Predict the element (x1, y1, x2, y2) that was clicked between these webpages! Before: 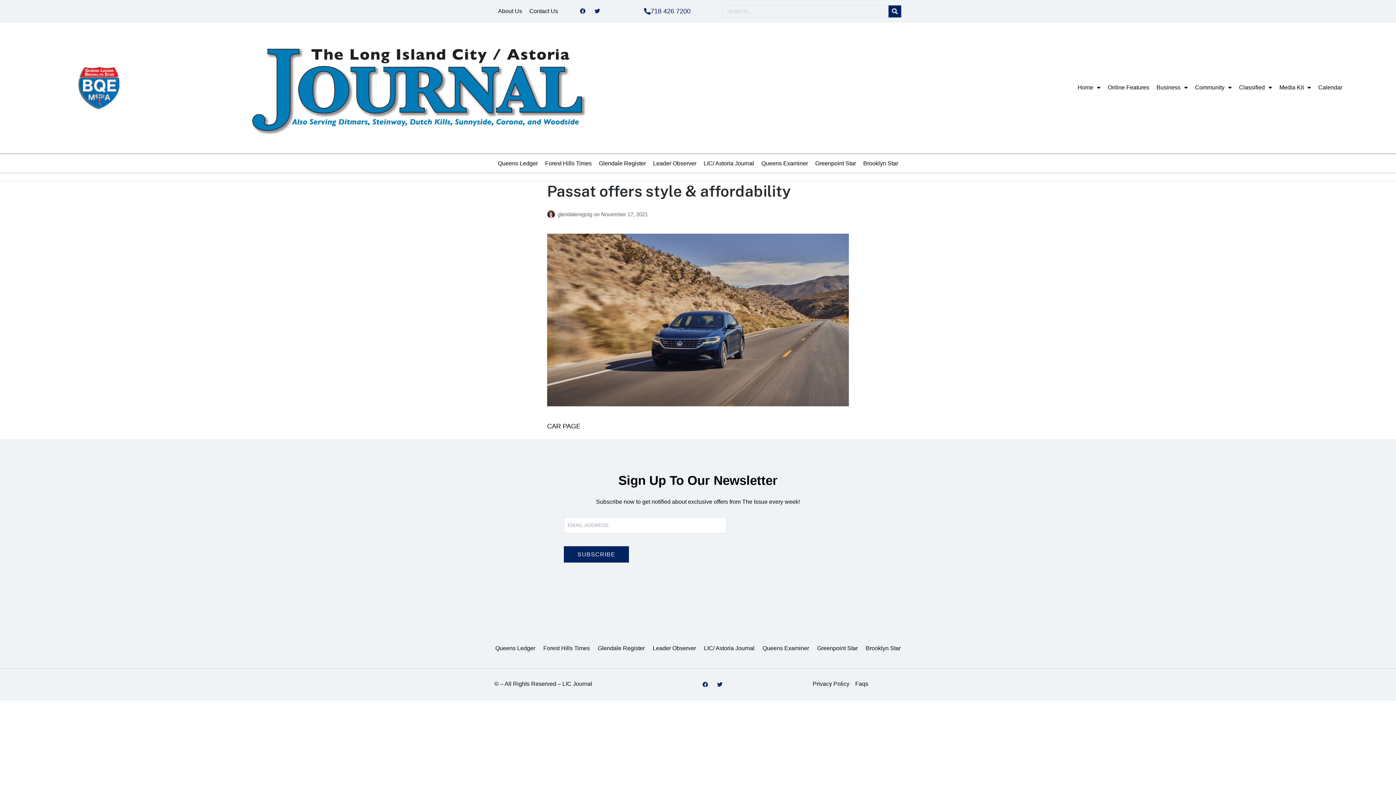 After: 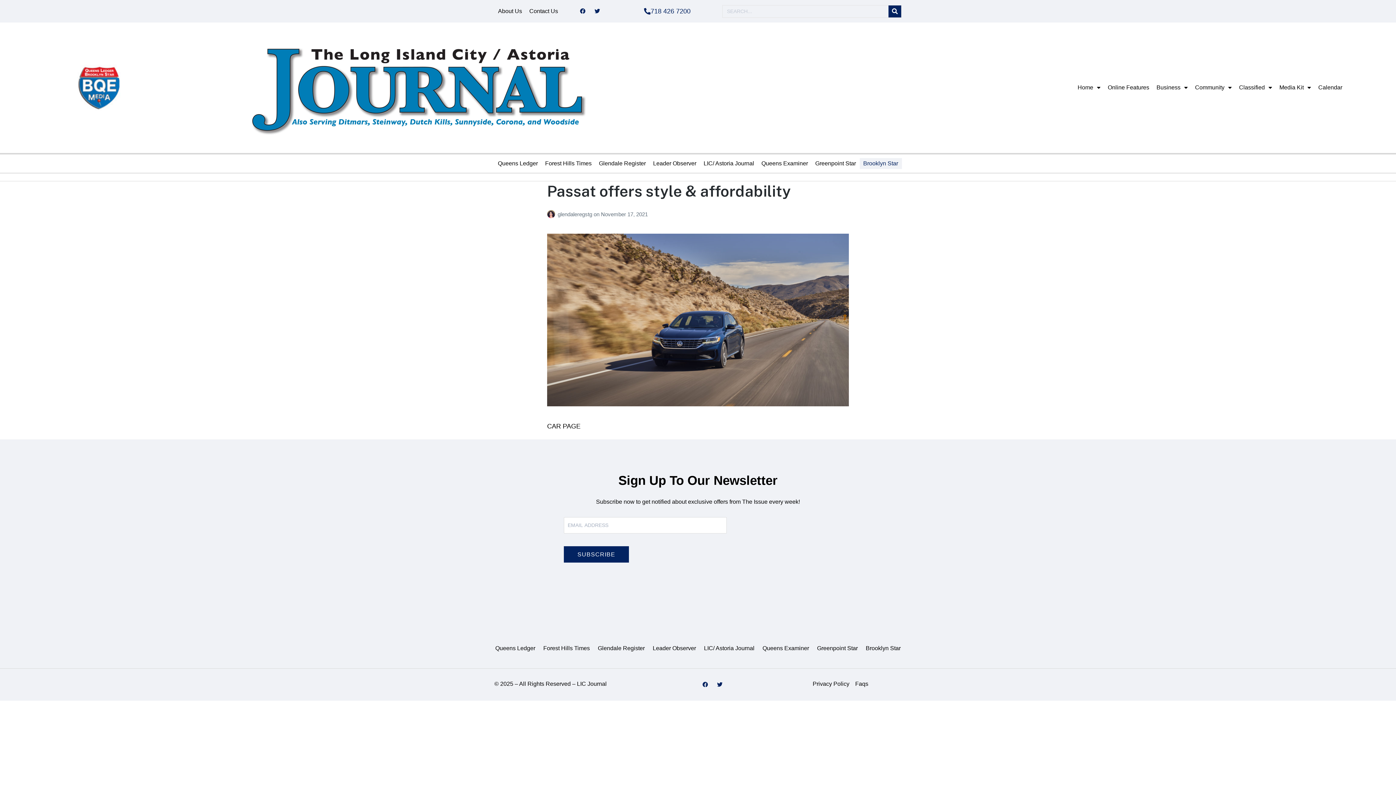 Action: label: Brooklyn Star bbox: (859, 158, 902, 169)